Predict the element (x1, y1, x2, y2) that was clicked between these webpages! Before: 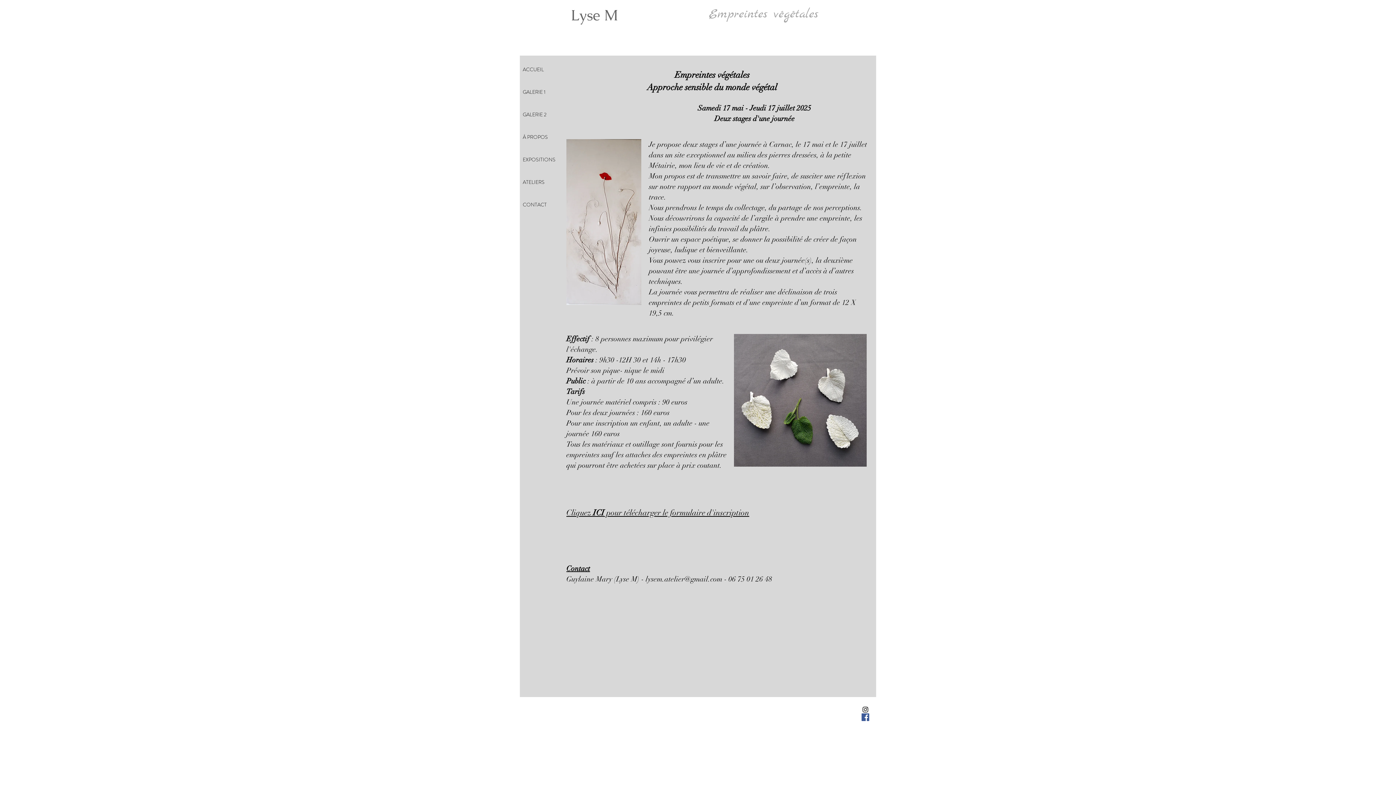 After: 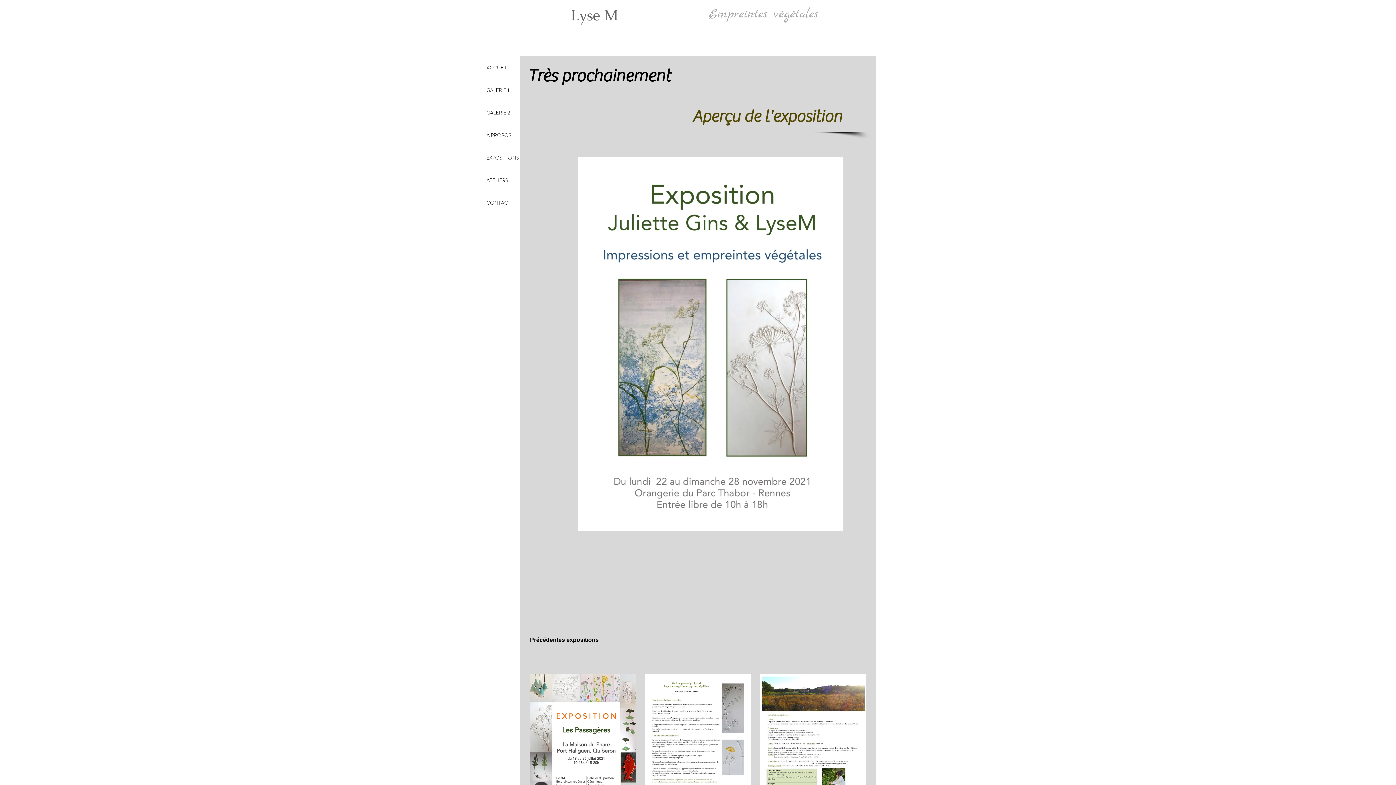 Action: label: EXPOSITIONS bbox: (519, 148, 564, 170)